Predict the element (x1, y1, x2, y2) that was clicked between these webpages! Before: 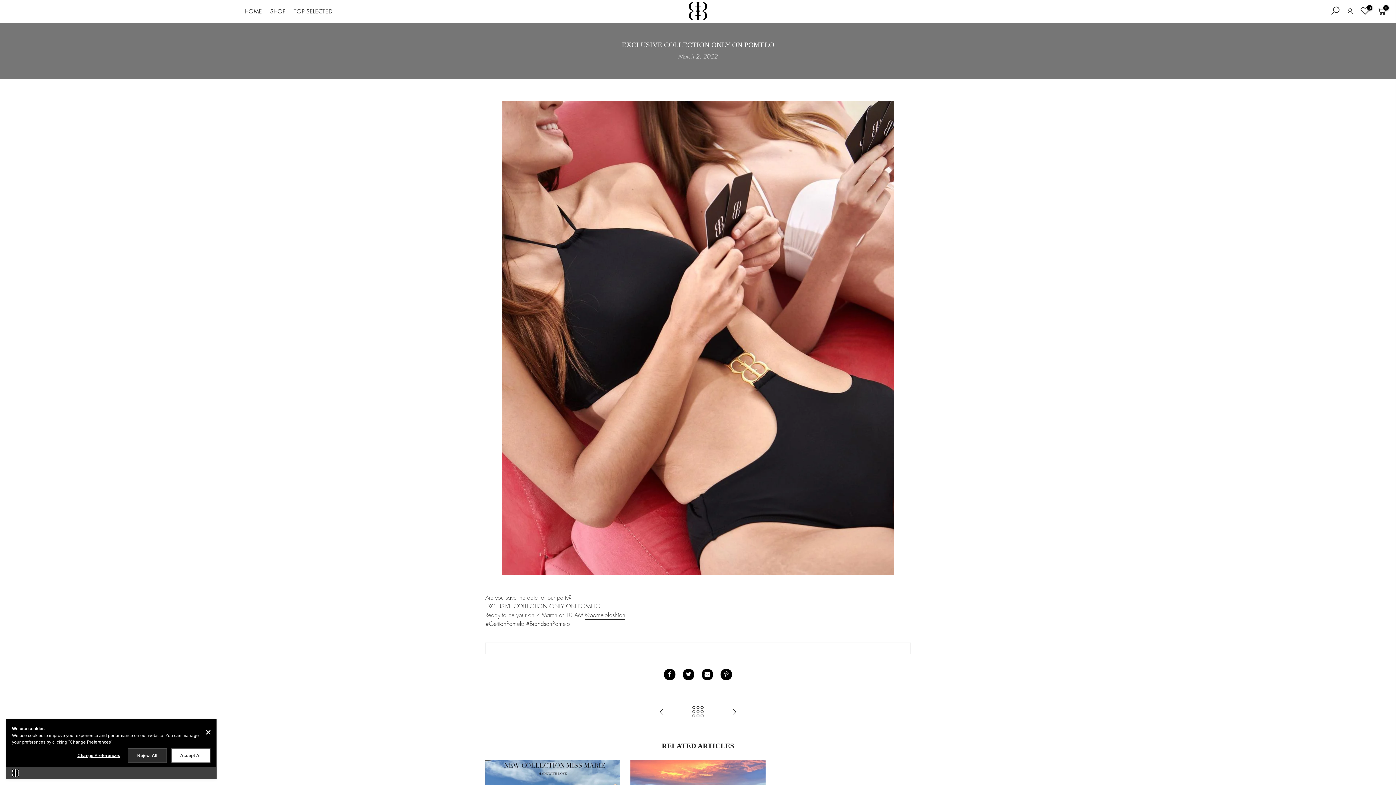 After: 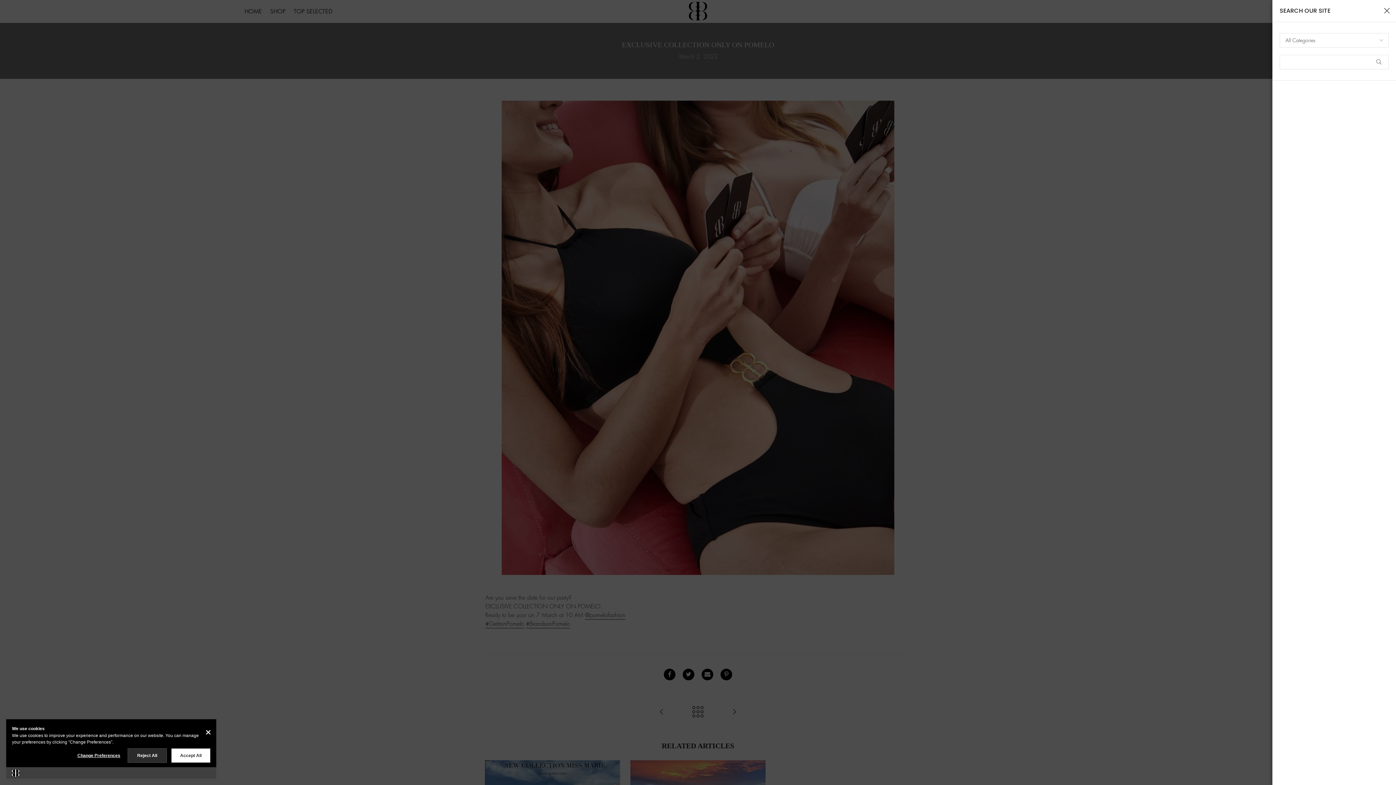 Action: bbox: (1327, 5, 1343, 16)